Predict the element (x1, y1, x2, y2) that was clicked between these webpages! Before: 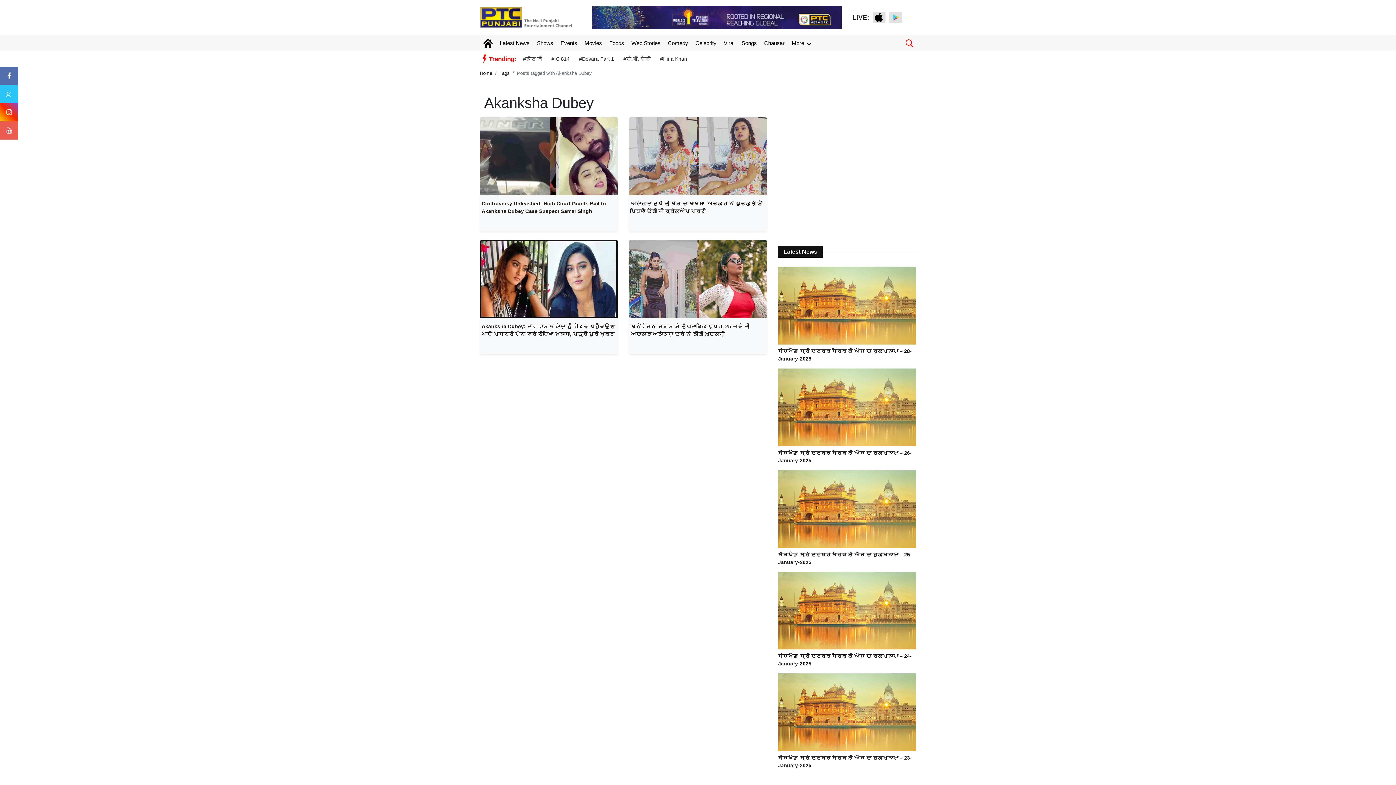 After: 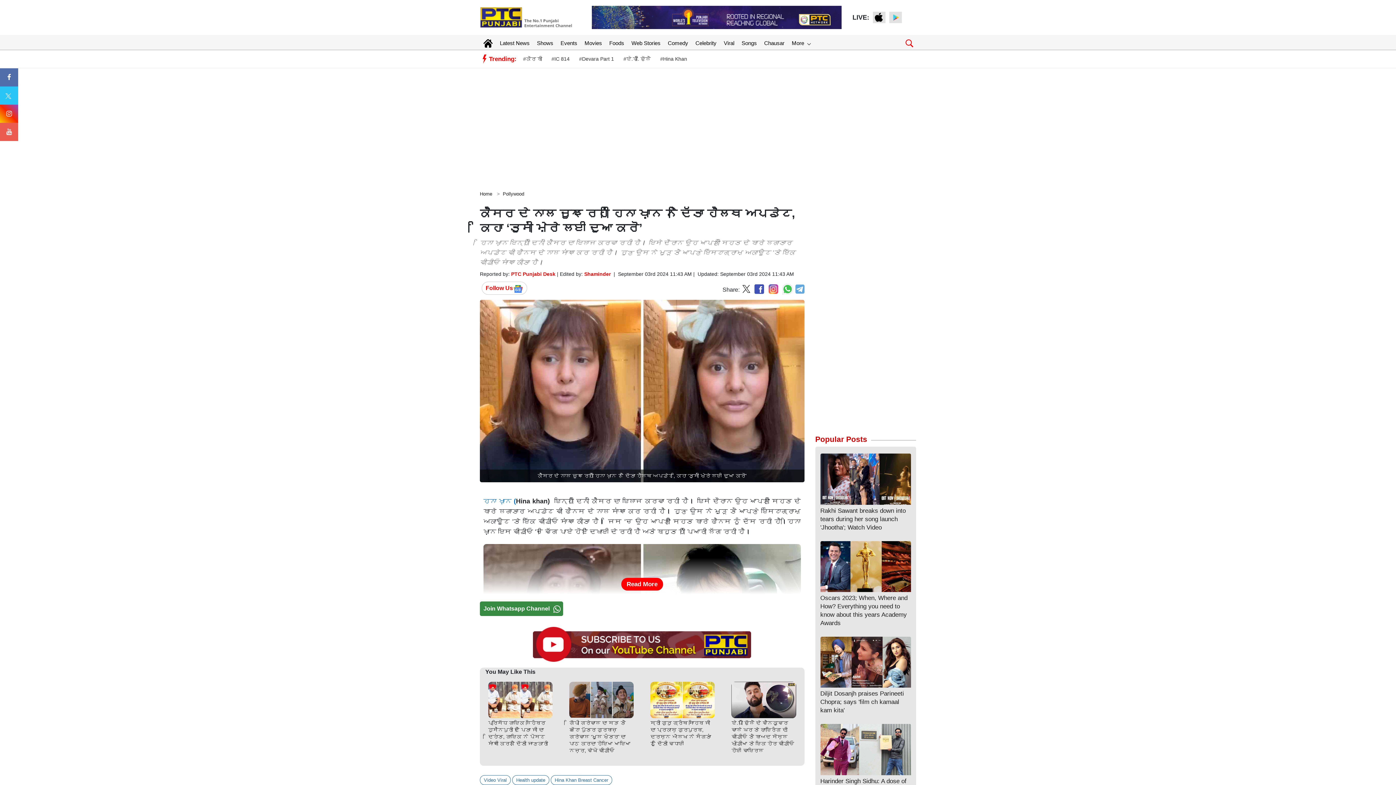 Action: label: #Hina Khan bbox: (660, 55, 687, 63)